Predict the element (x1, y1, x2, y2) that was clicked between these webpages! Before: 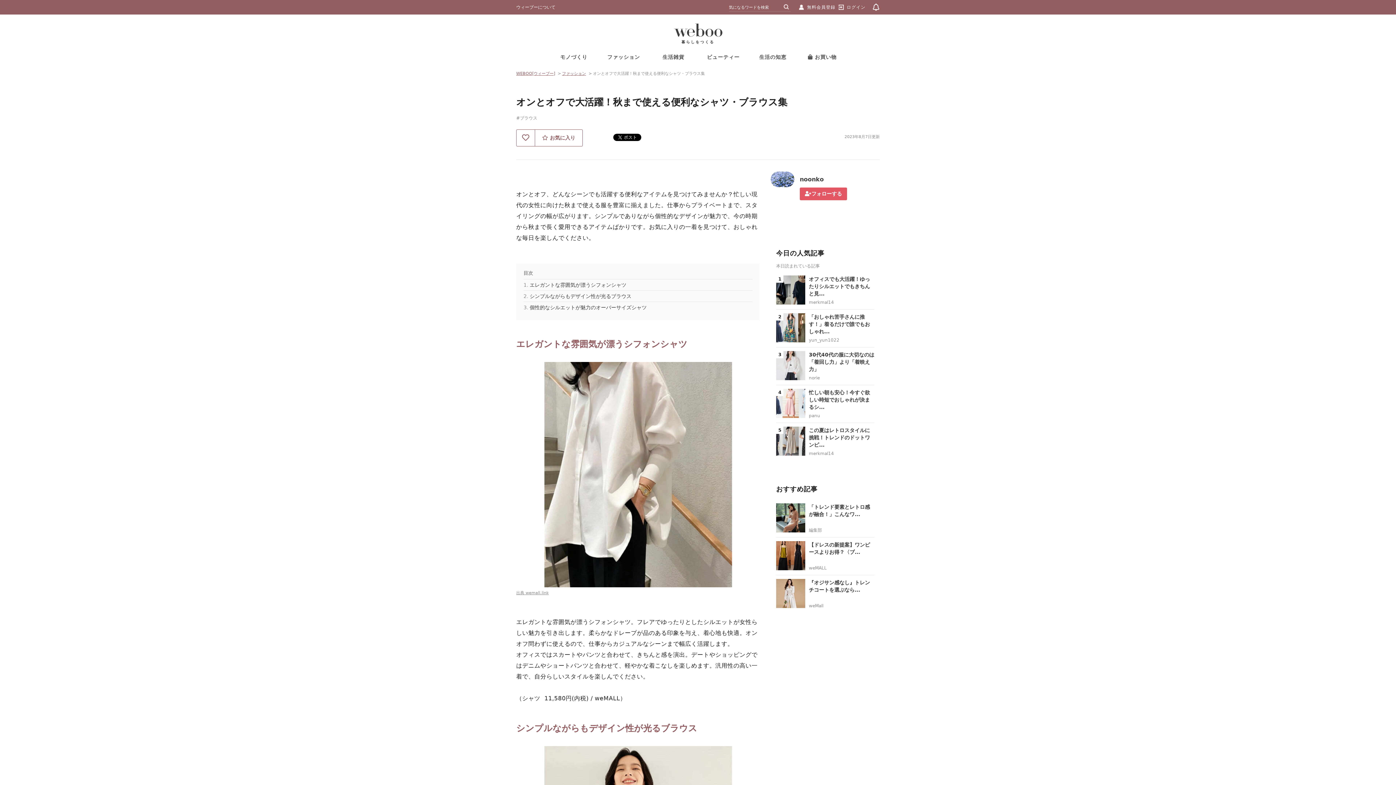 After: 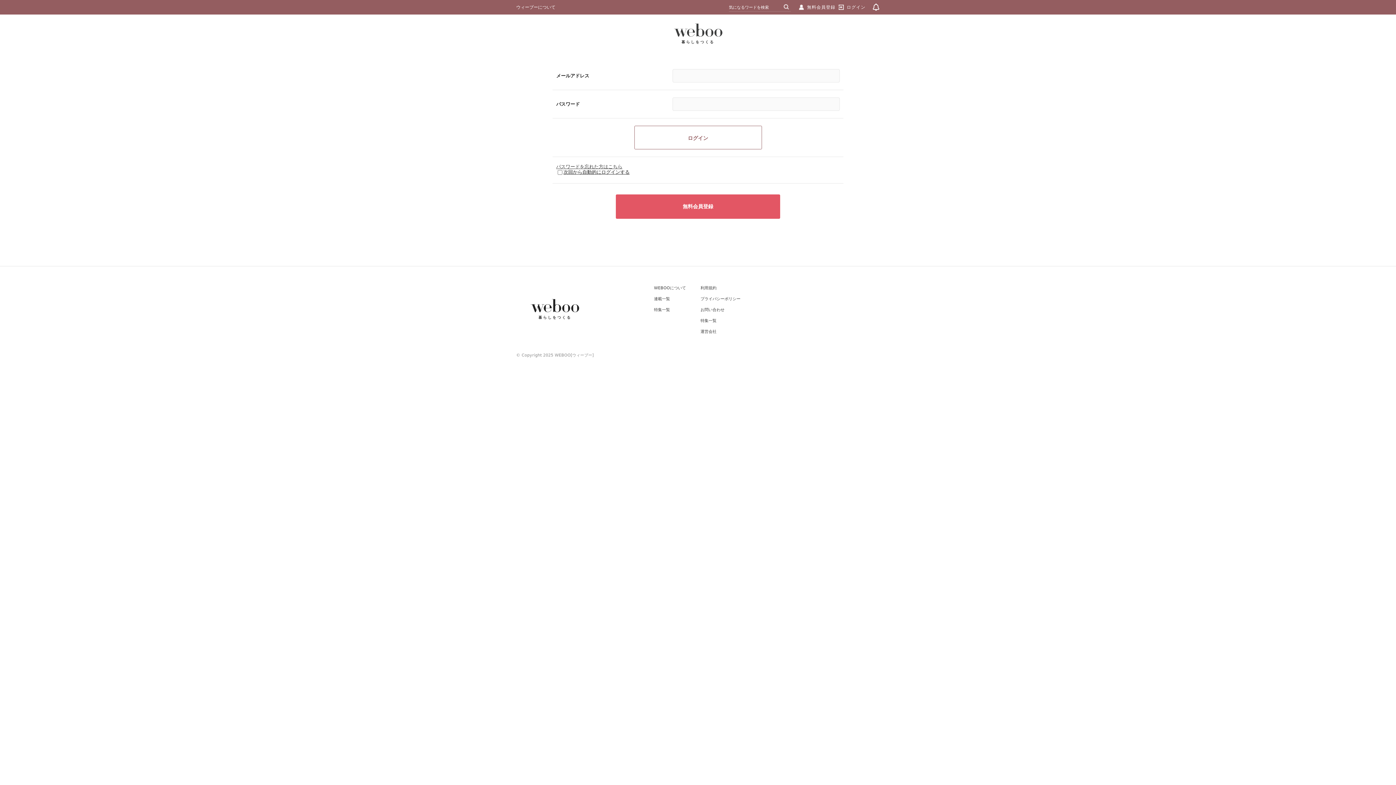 Action: label: norie bbox: (809, 375, 820, 380)